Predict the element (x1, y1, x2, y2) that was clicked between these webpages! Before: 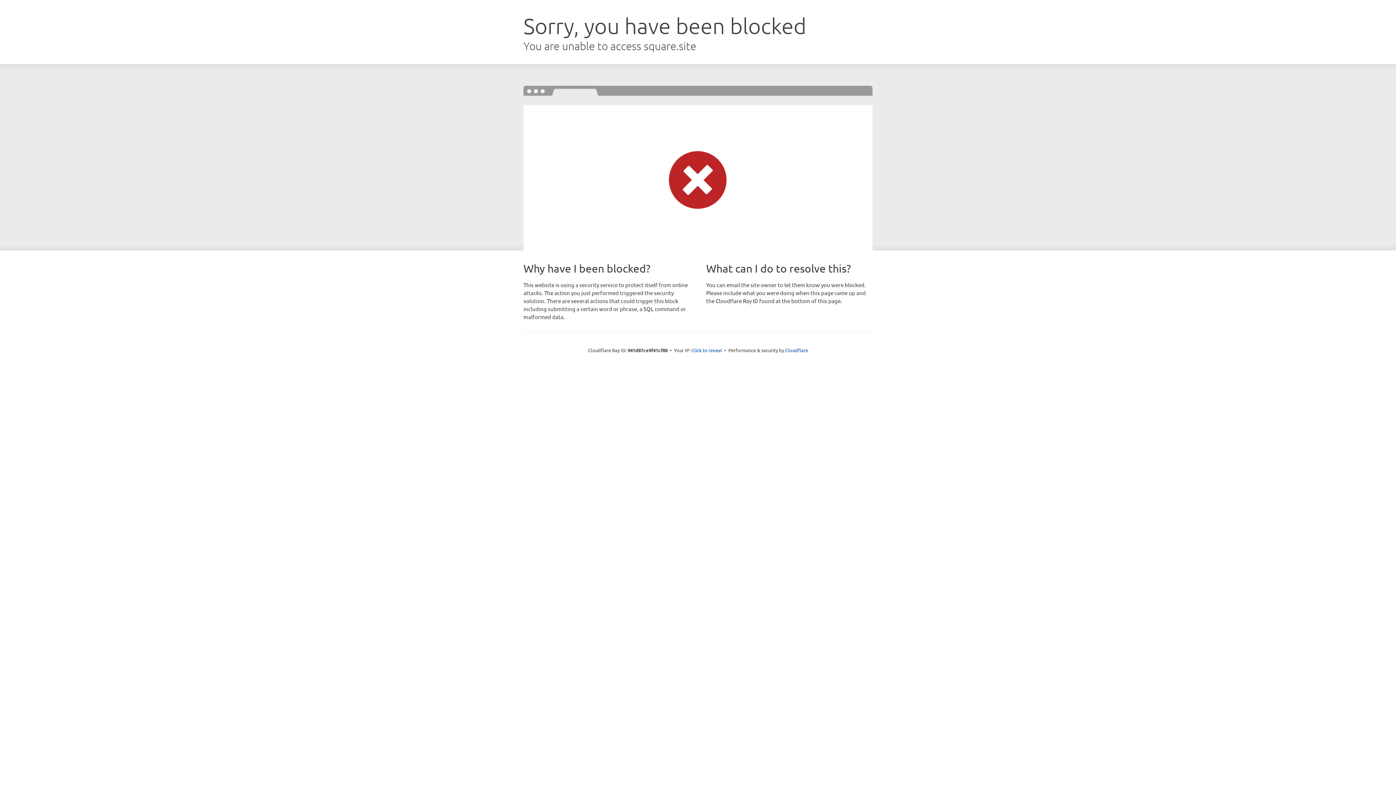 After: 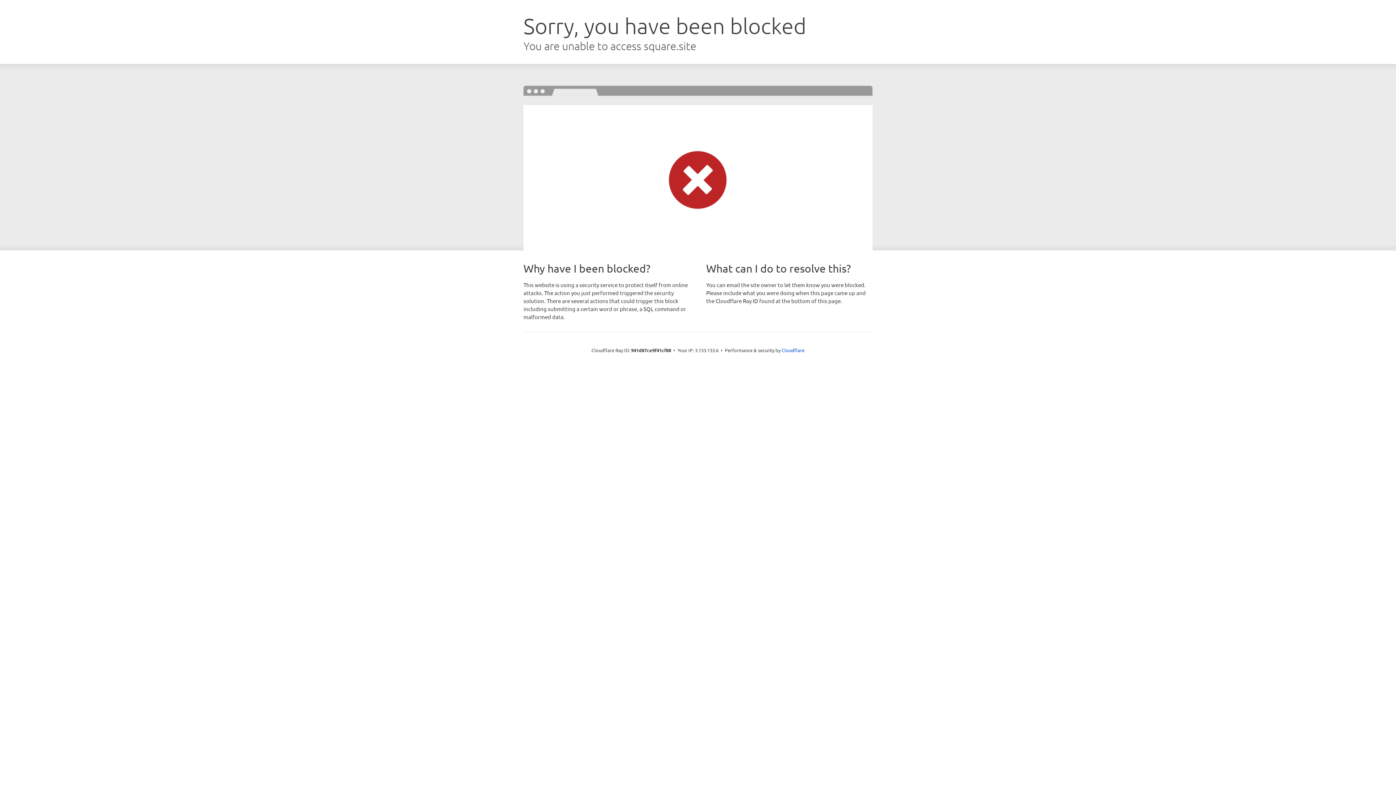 Action: bbox: (691, 346, 722, 353) label: Click to reveal